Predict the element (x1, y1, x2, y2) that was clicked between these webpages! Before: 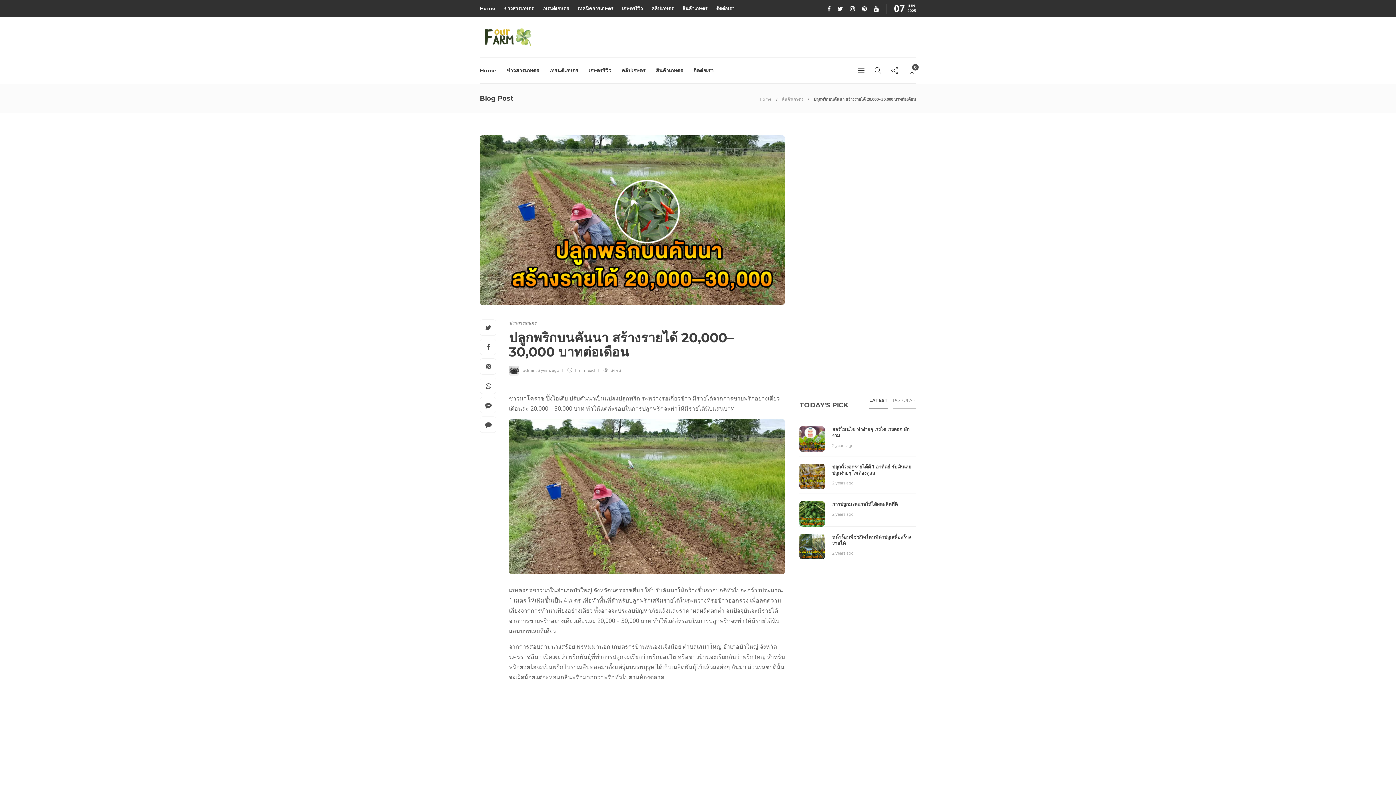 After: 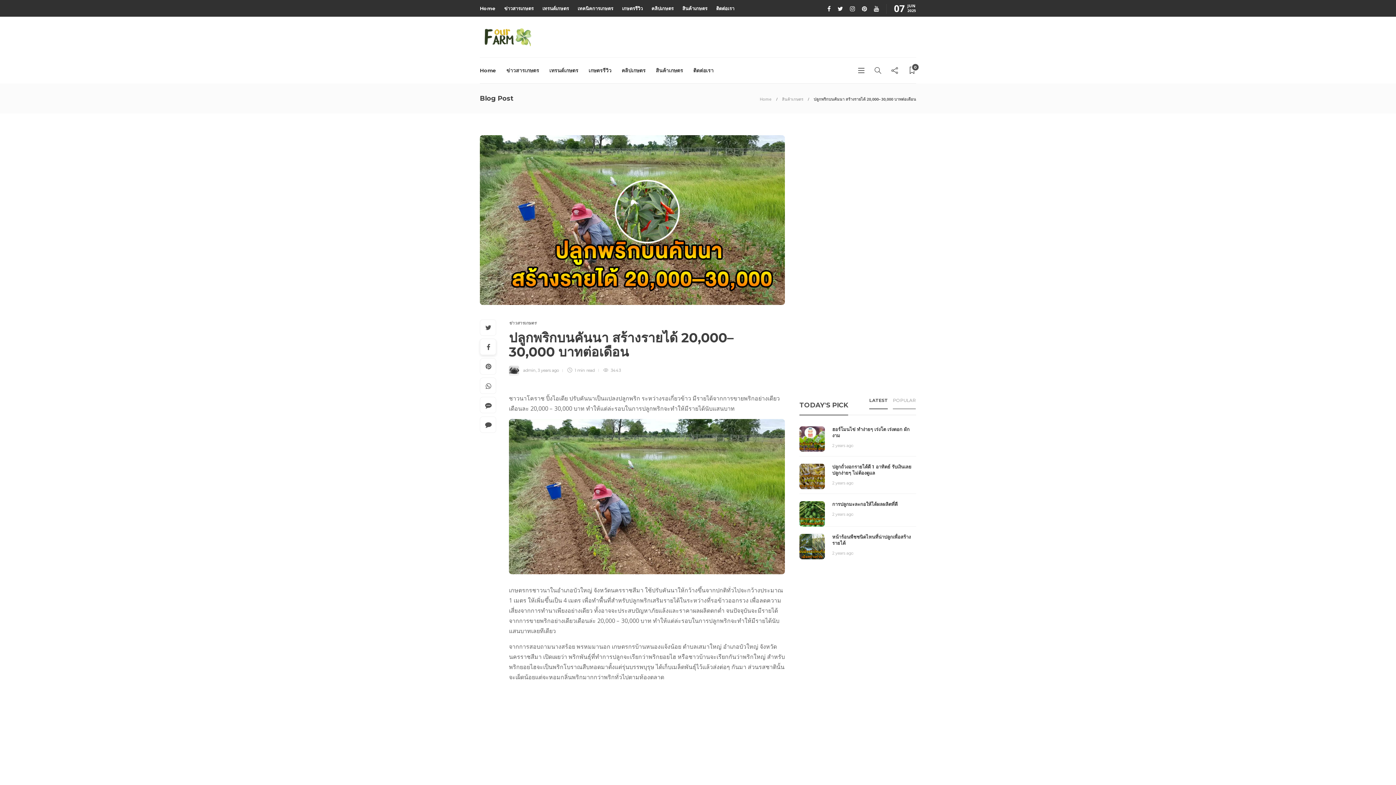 Action: bbox: (480, 339, 496, 355)